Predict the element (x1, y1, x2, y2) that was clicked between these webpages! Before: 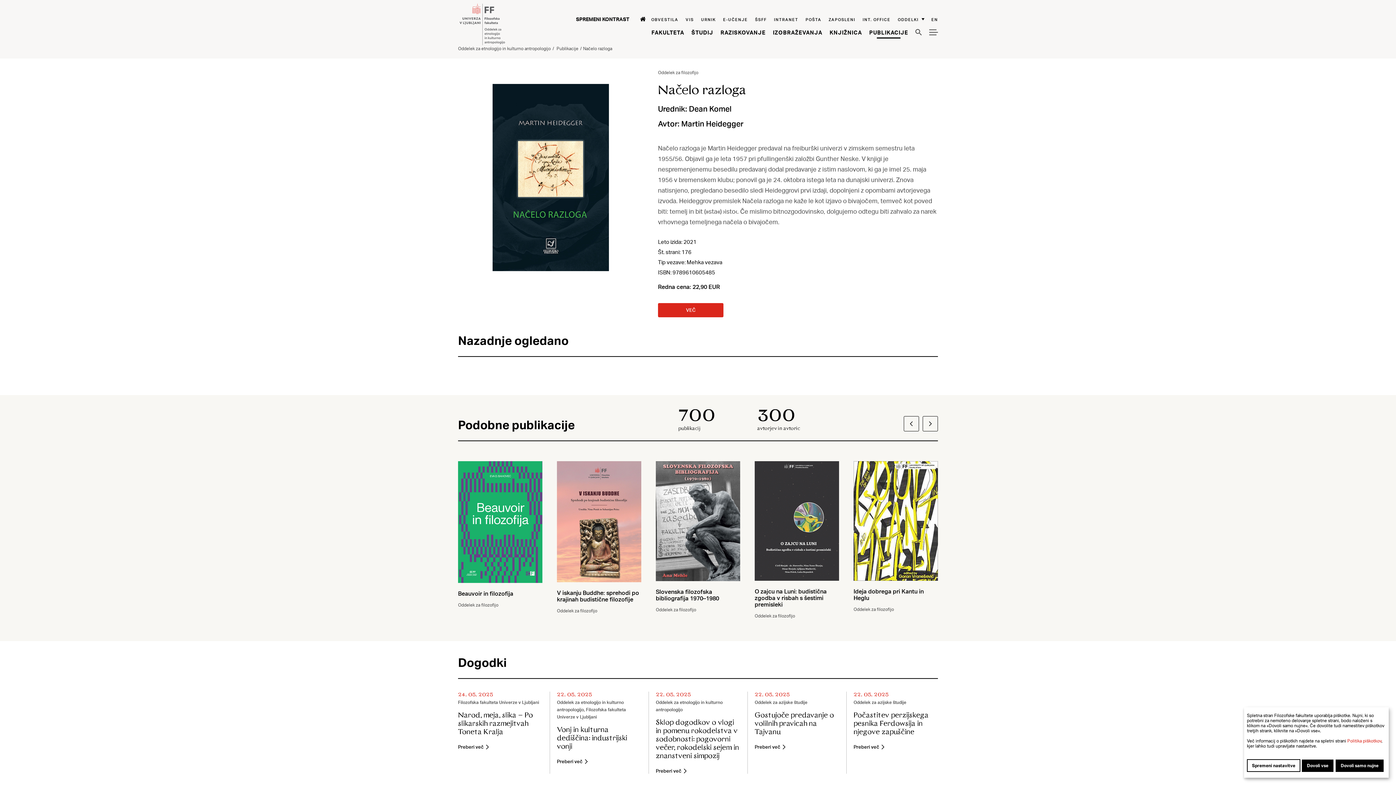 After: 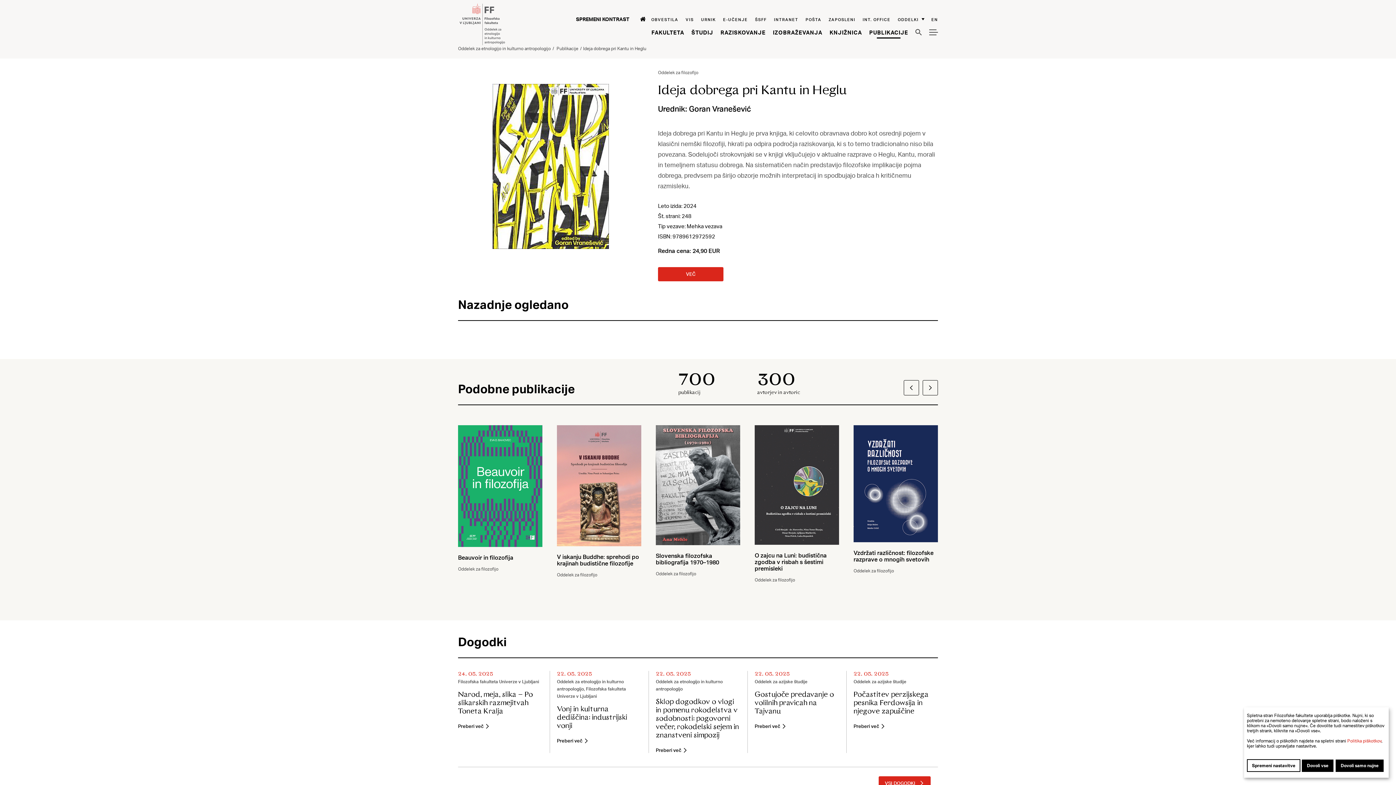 Action: label: Ideja dobrega pri Kantu in Heglu bbox: (853, 461, 938, 612)